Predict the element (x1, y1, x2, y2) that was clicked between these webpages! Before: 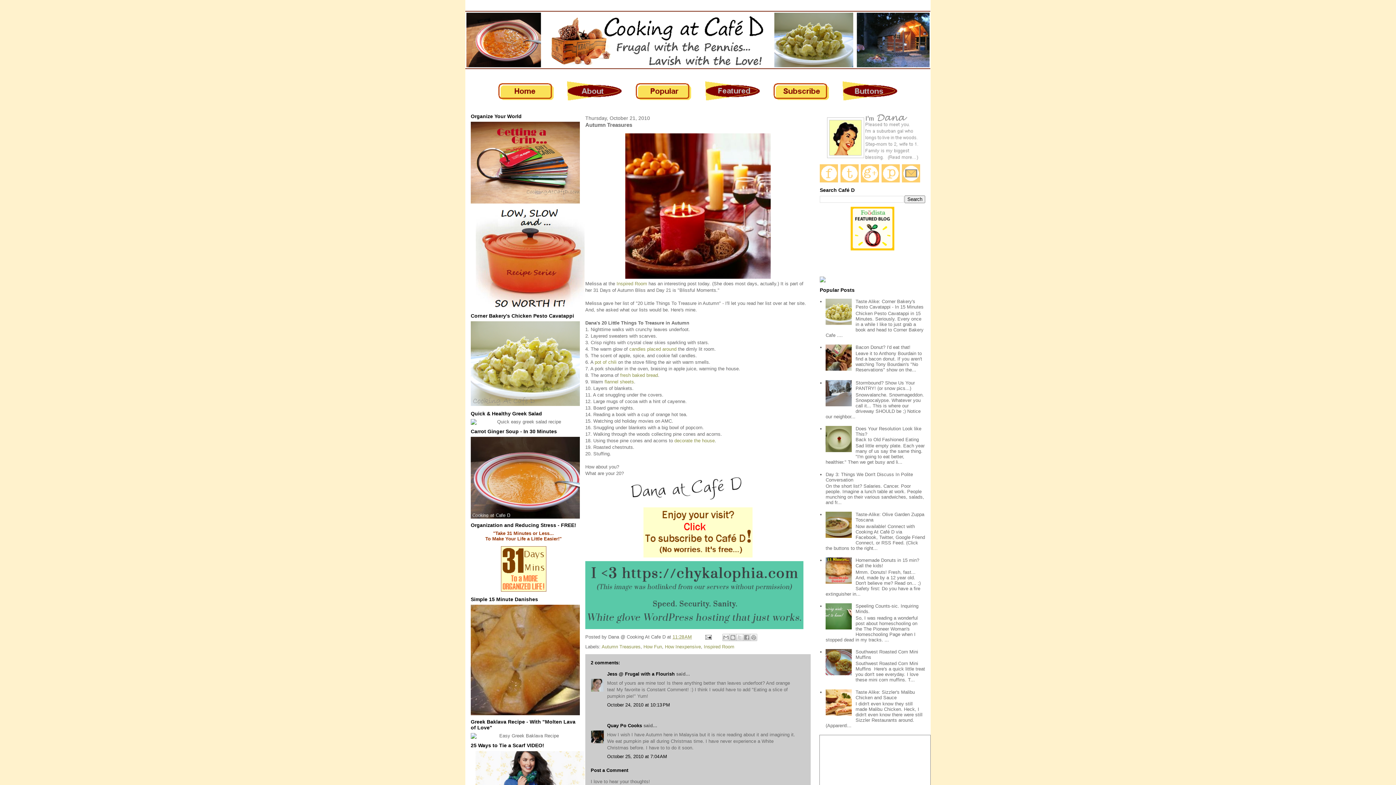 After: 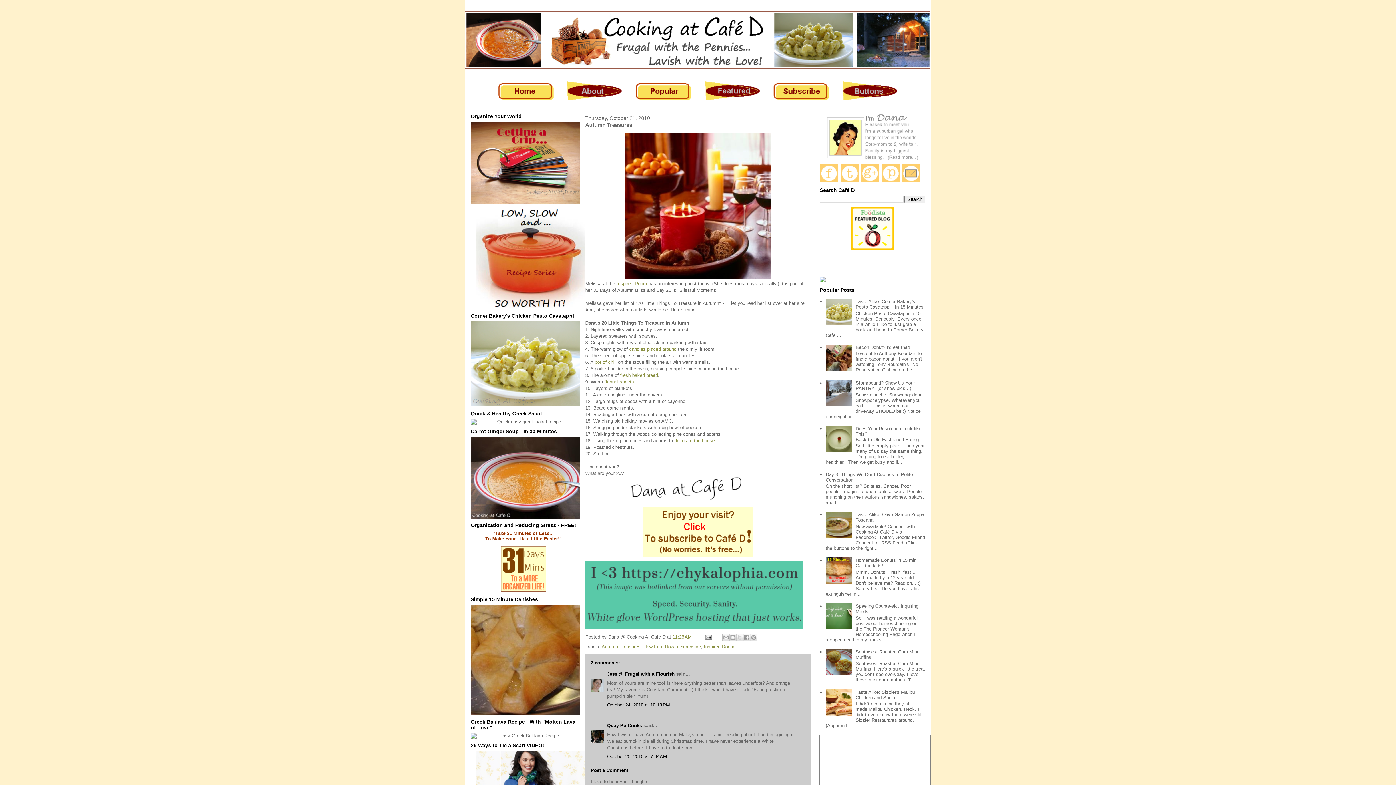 Action: bbox: (902, 178, 920, 183)